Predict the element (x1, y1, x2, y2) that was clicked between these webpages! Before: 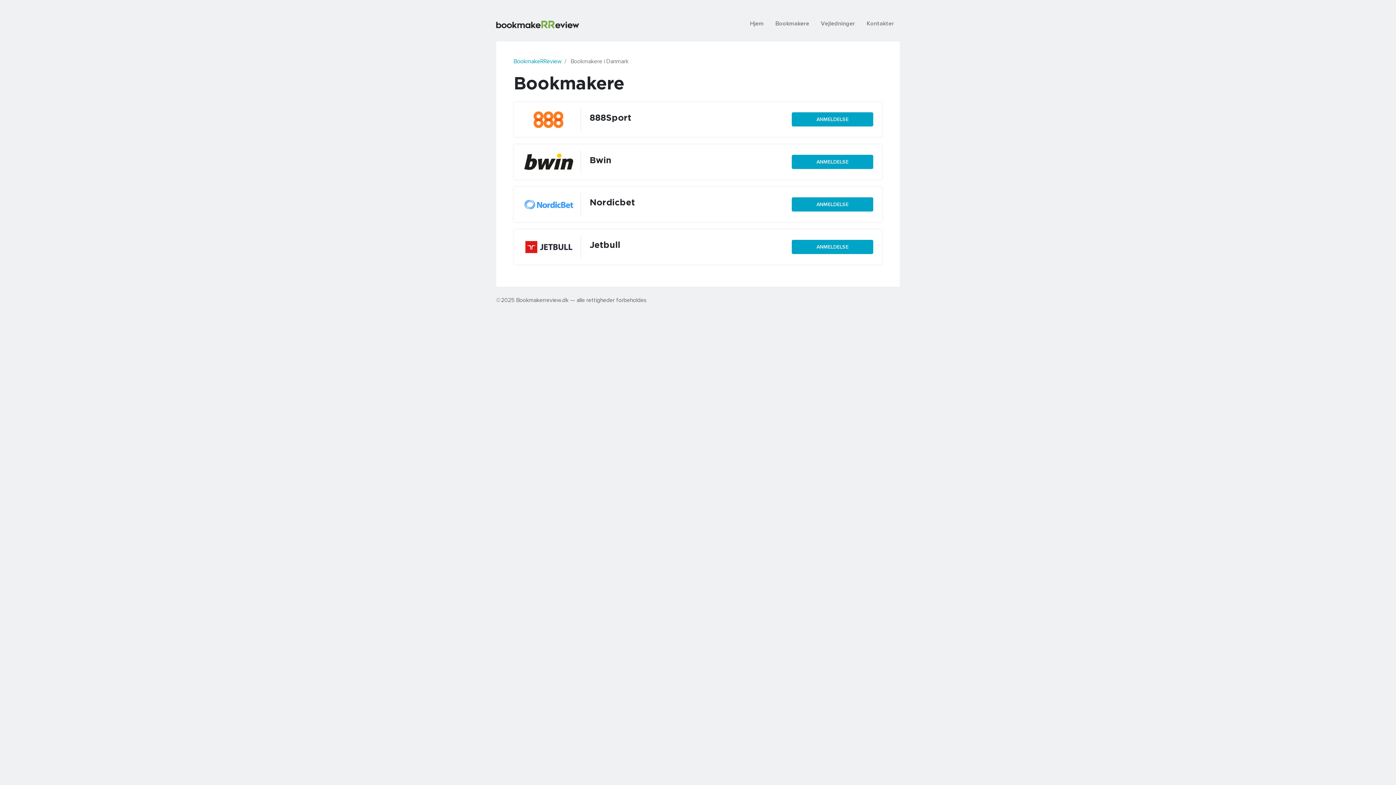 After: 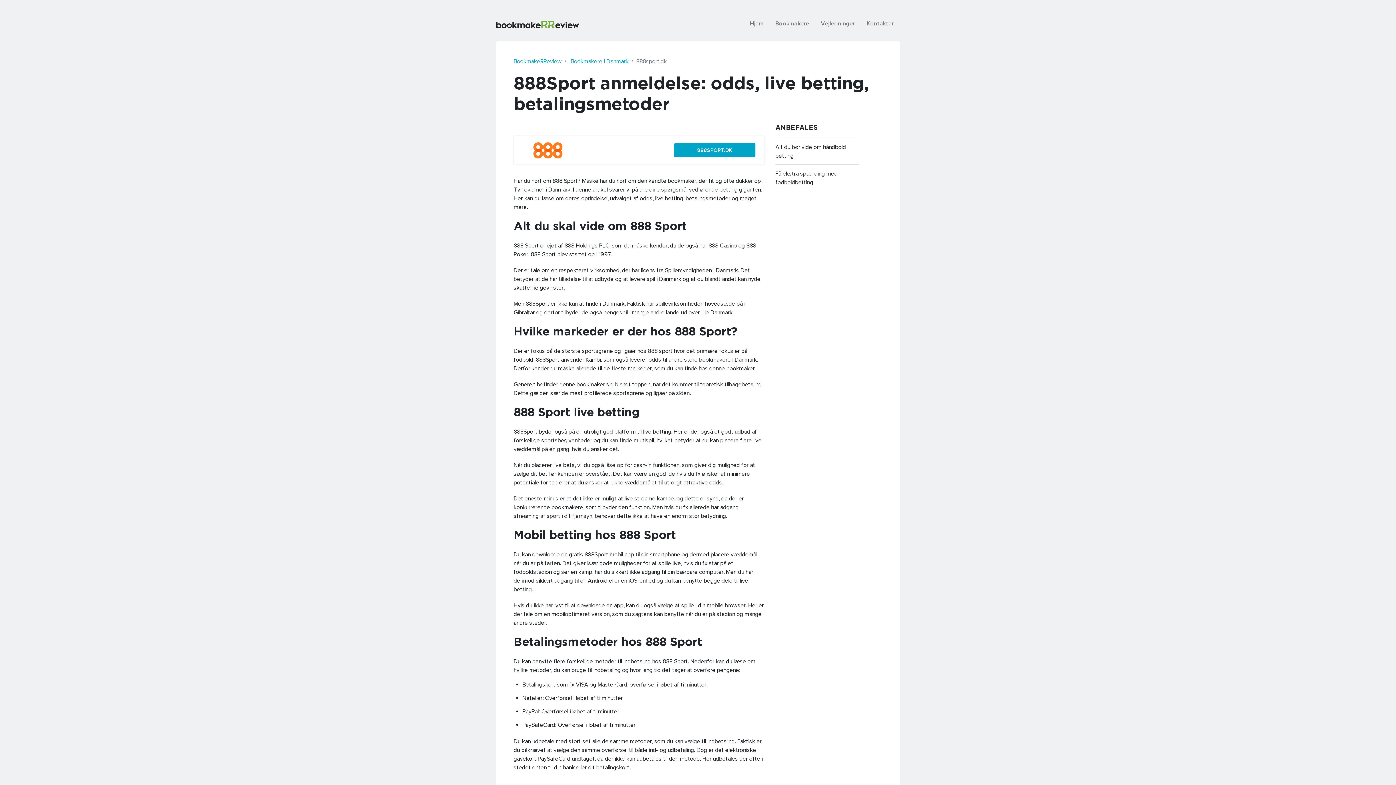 Action: bbox: (792, 112, 873, 126) label: ANMELDELSE